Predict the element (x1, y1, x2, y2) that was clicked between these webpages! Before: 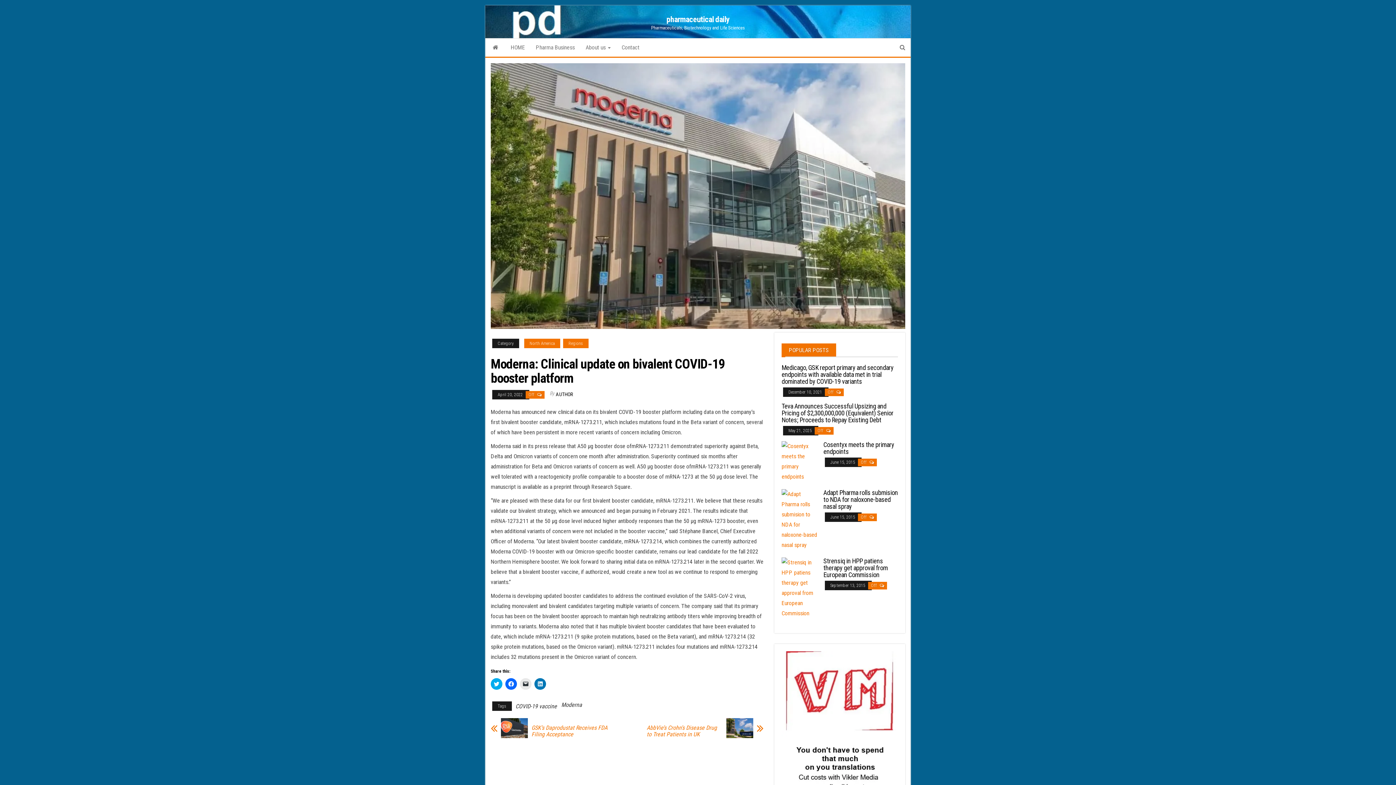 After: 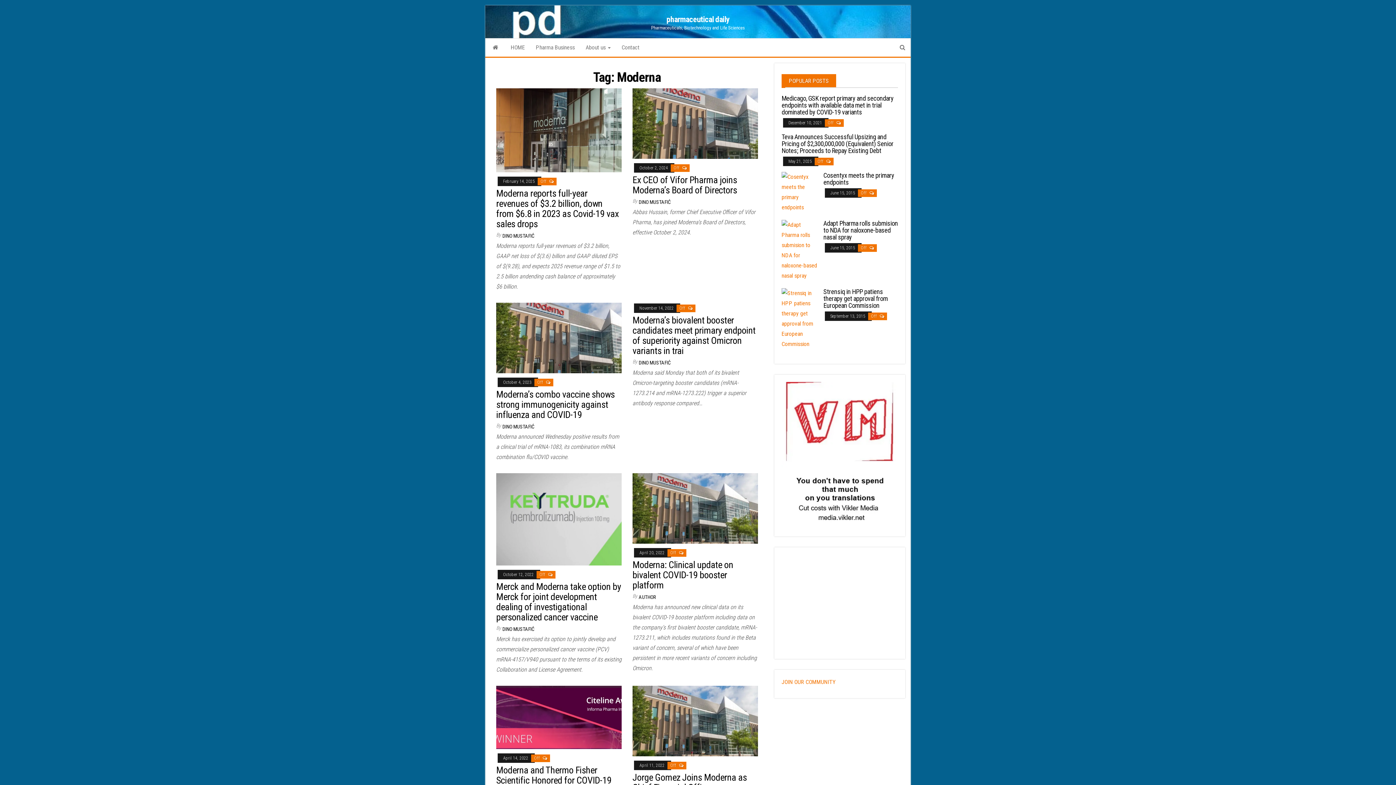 Action: bbox: (561, 701, 582, 708) label: Moderna